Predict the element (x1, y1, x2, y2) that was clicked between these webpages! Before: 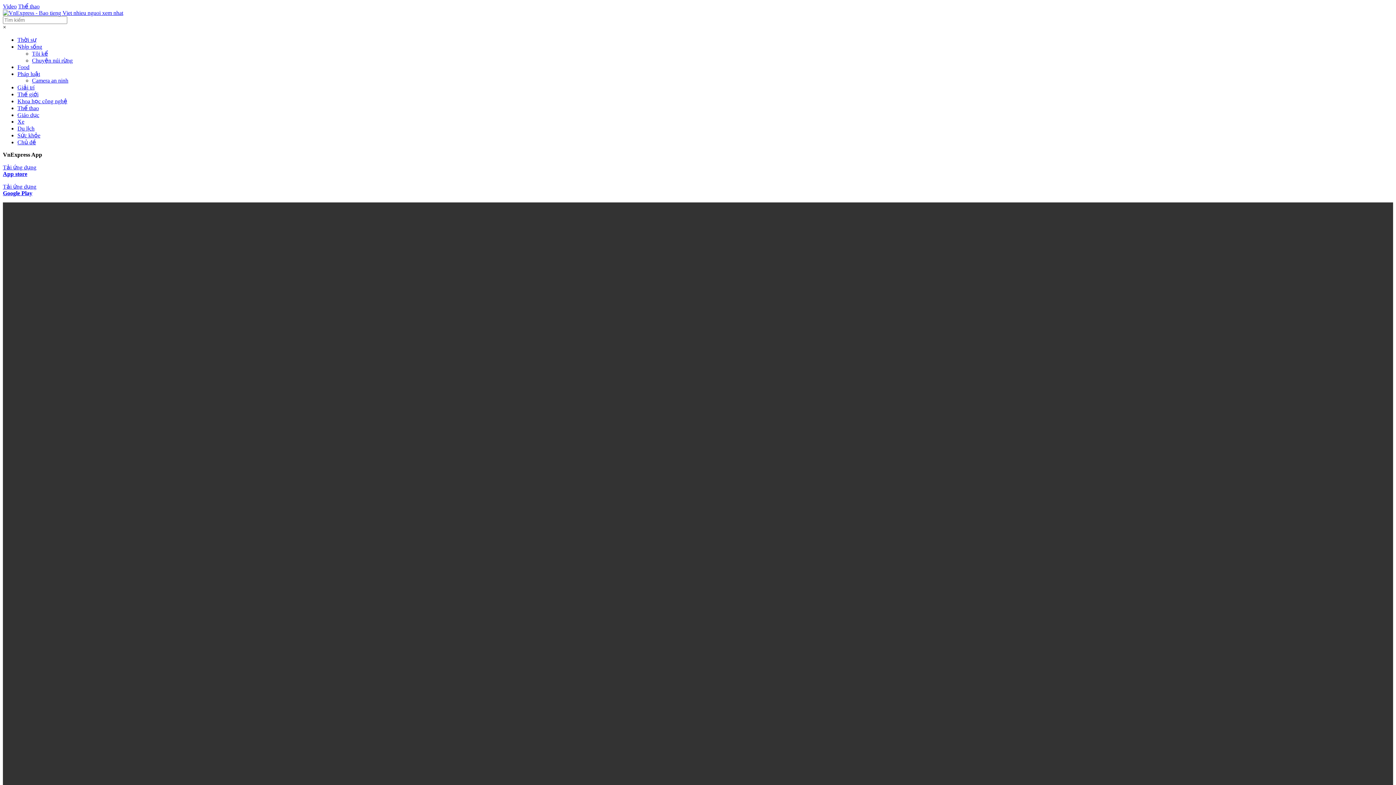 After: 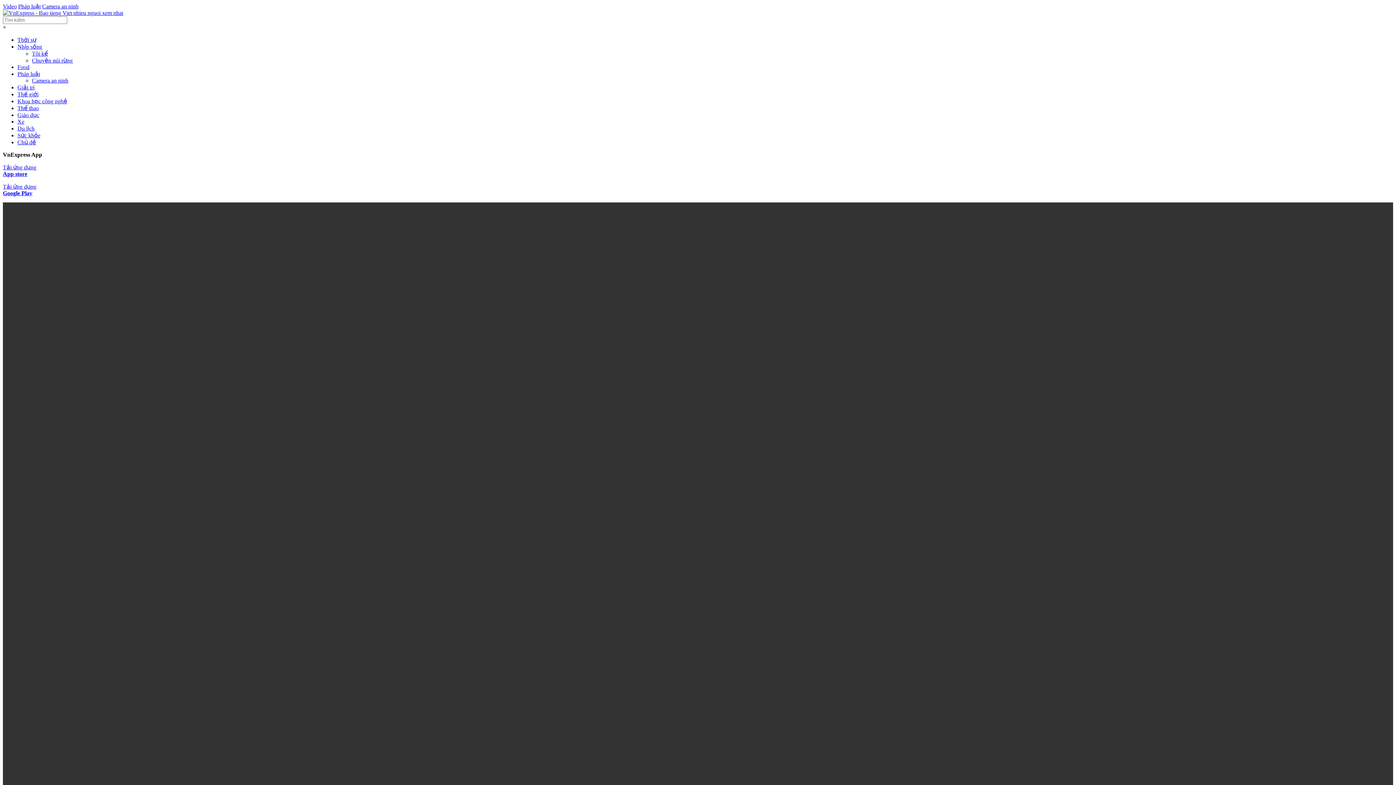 Action: label: Camera an ninh bbox: (32, 77, 68, 83)